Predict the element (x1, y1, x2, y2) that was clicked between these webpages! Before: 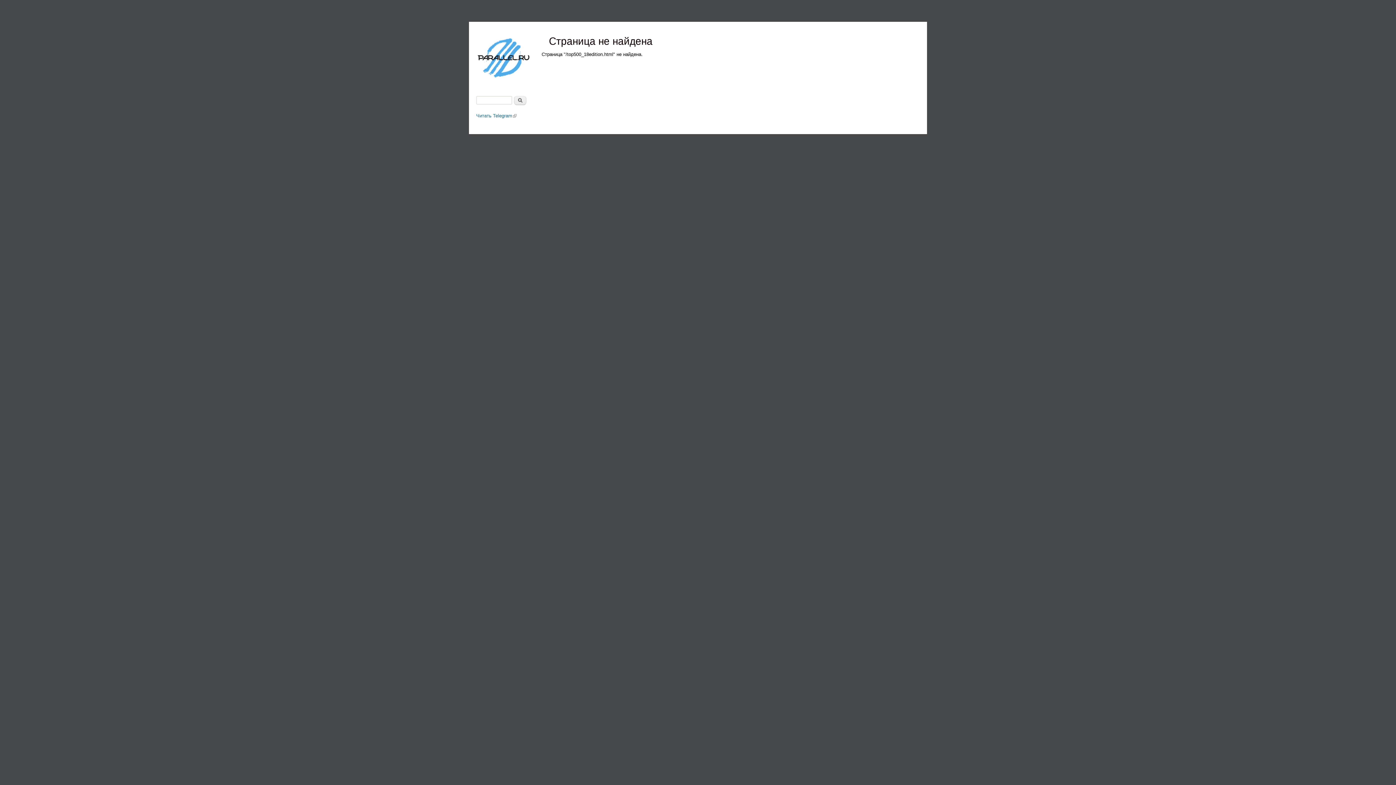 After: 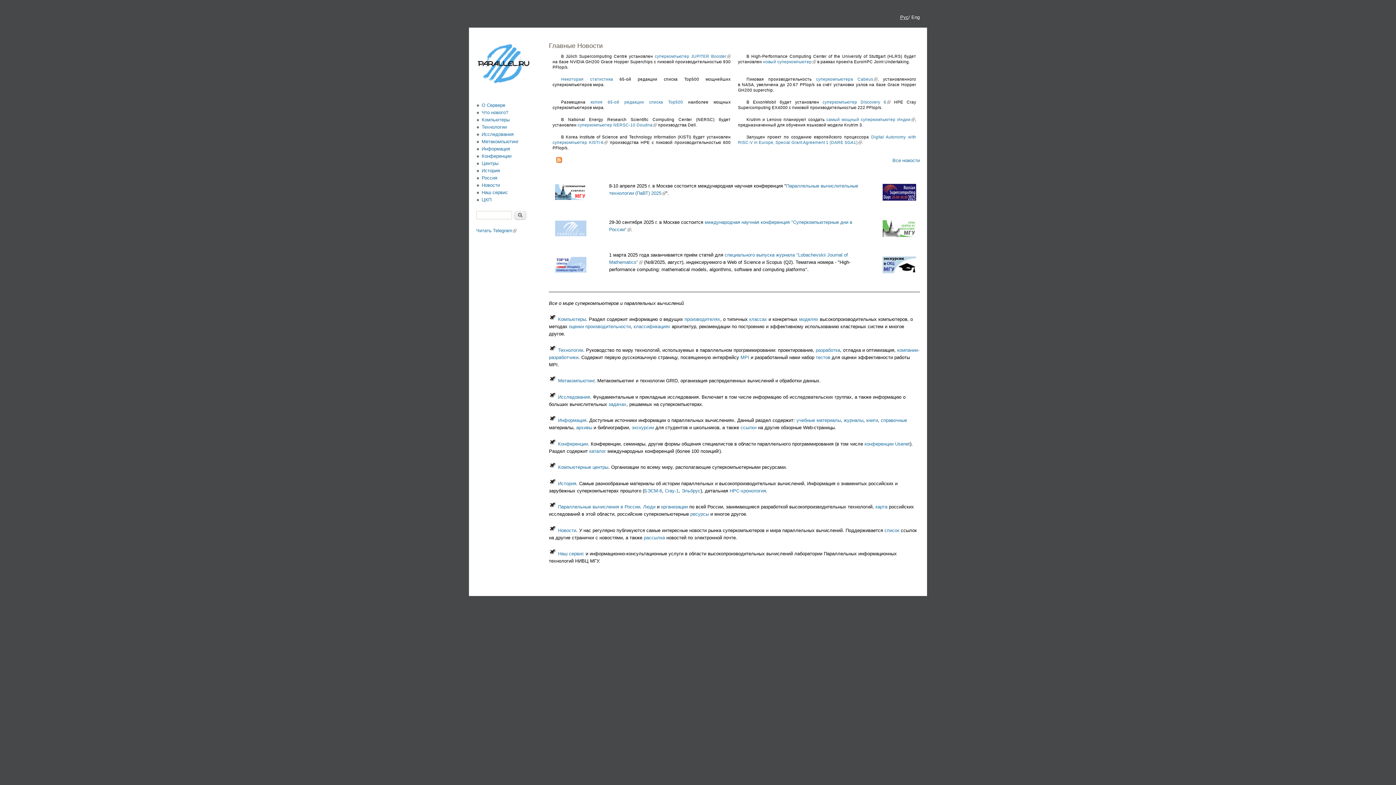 Action: bbox: (476, 74, 530, 80)